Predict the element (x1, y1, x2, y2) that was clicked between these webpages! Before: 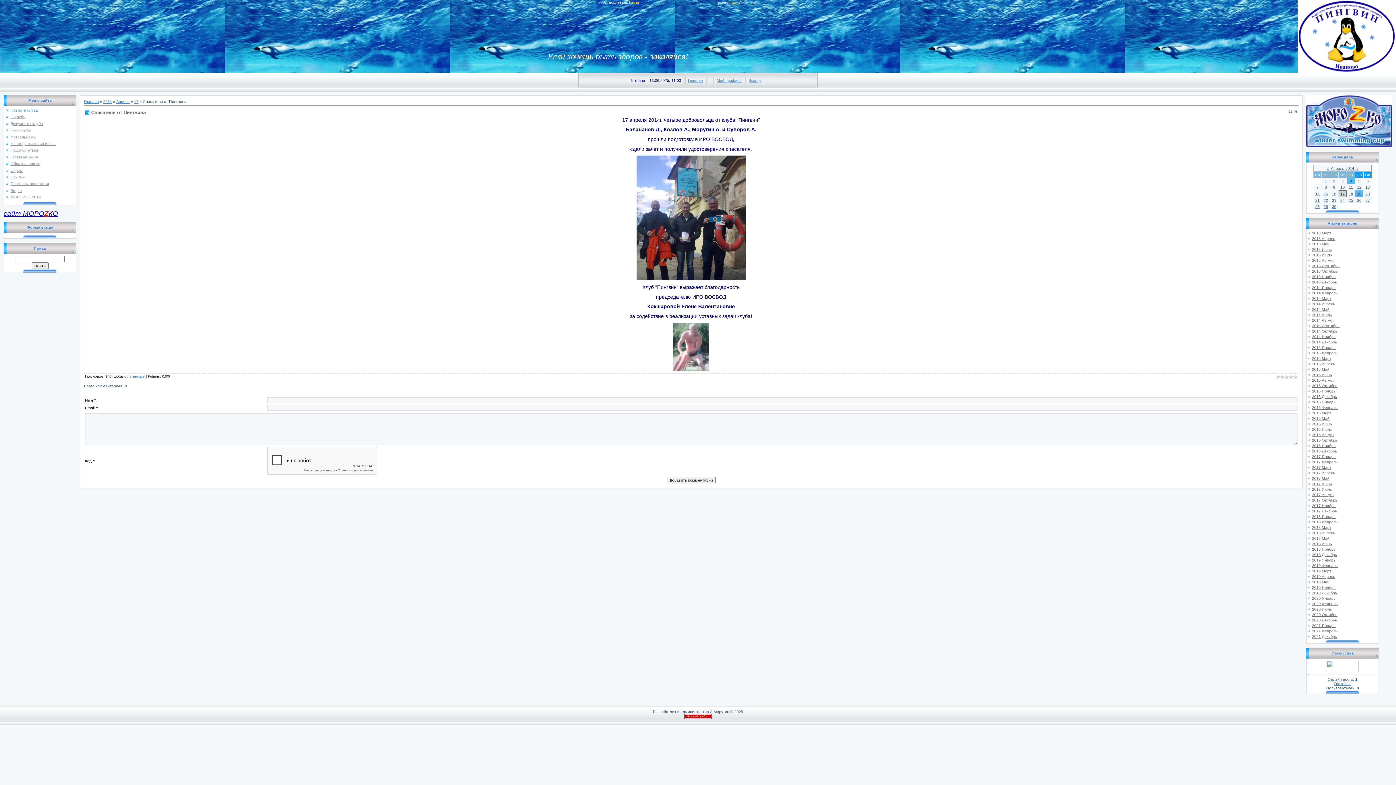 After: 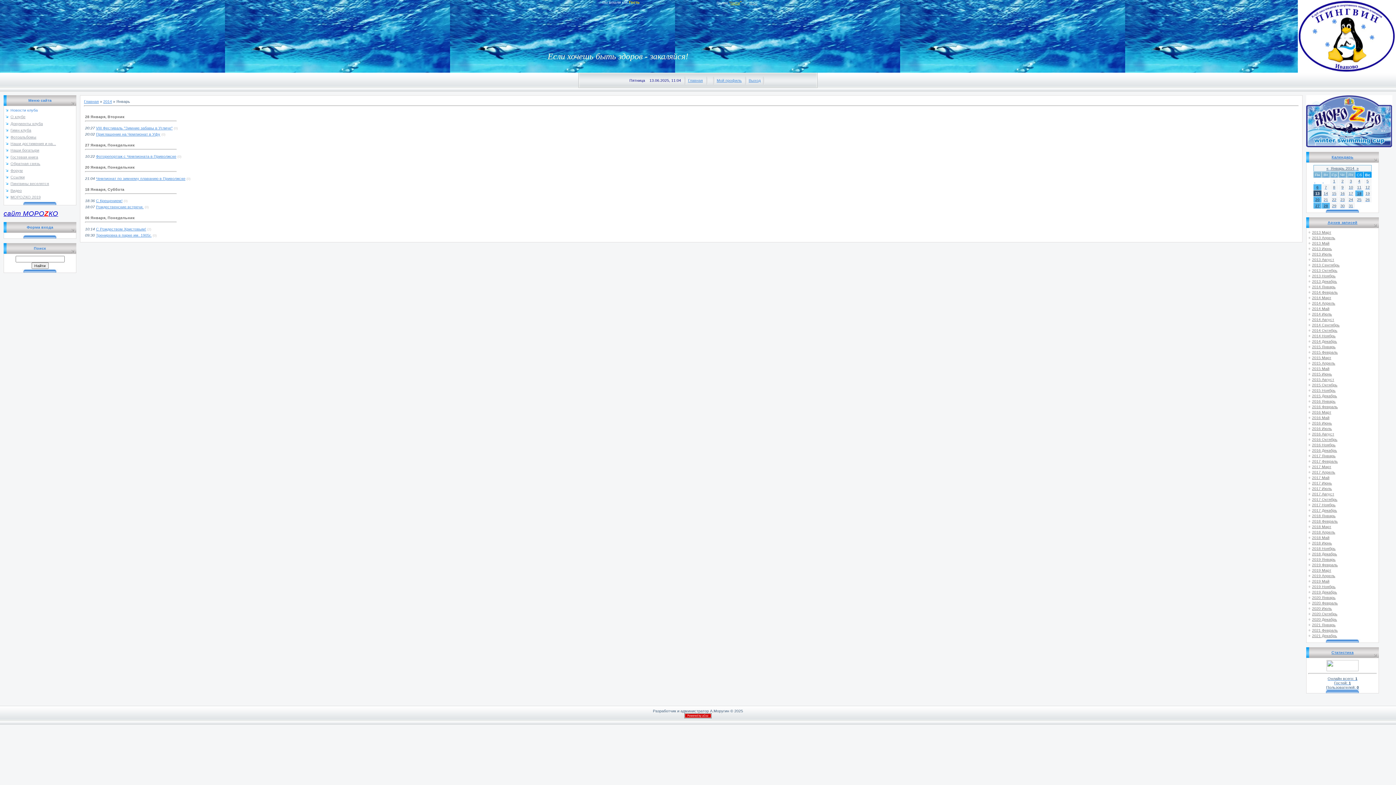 Action: label: 2014 Январь bbox: (1312, 285, 1336, 289)